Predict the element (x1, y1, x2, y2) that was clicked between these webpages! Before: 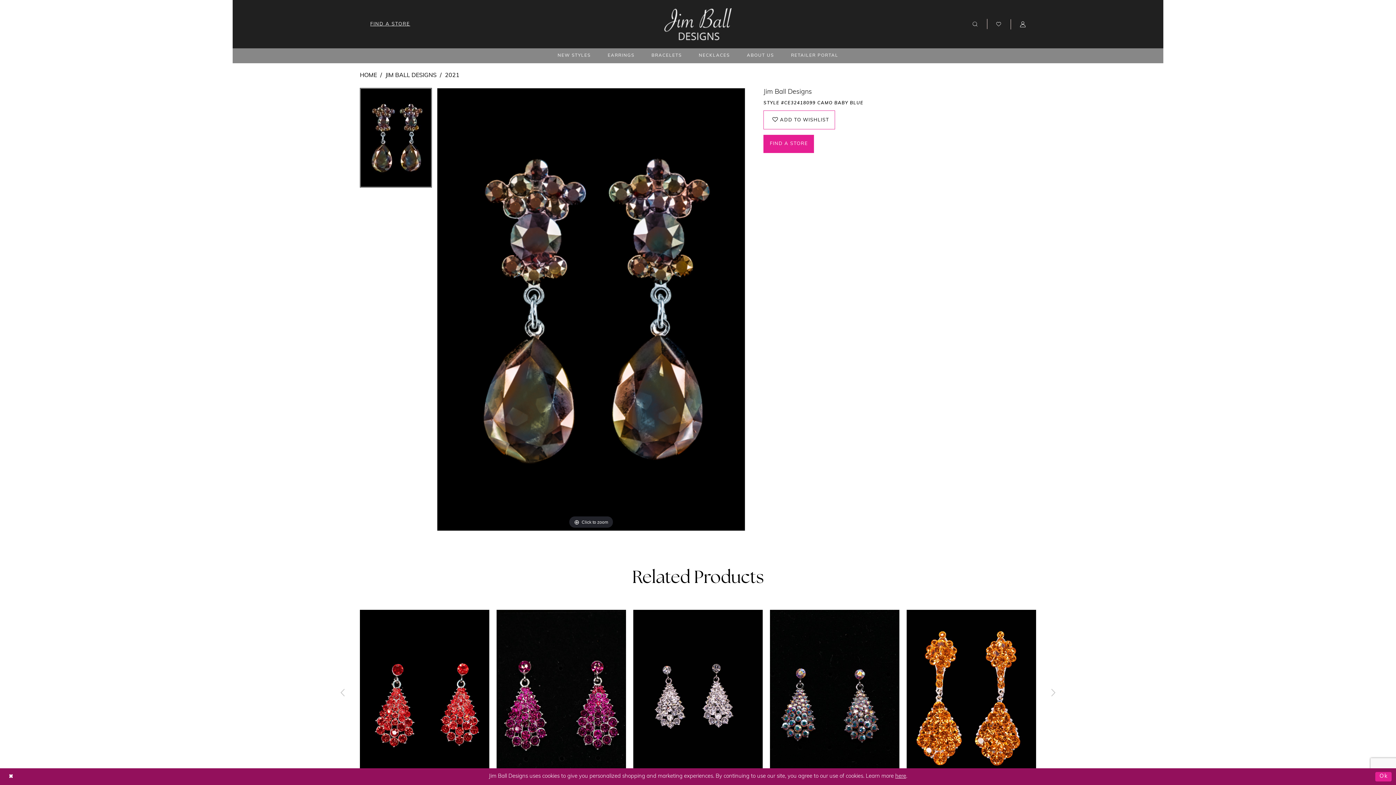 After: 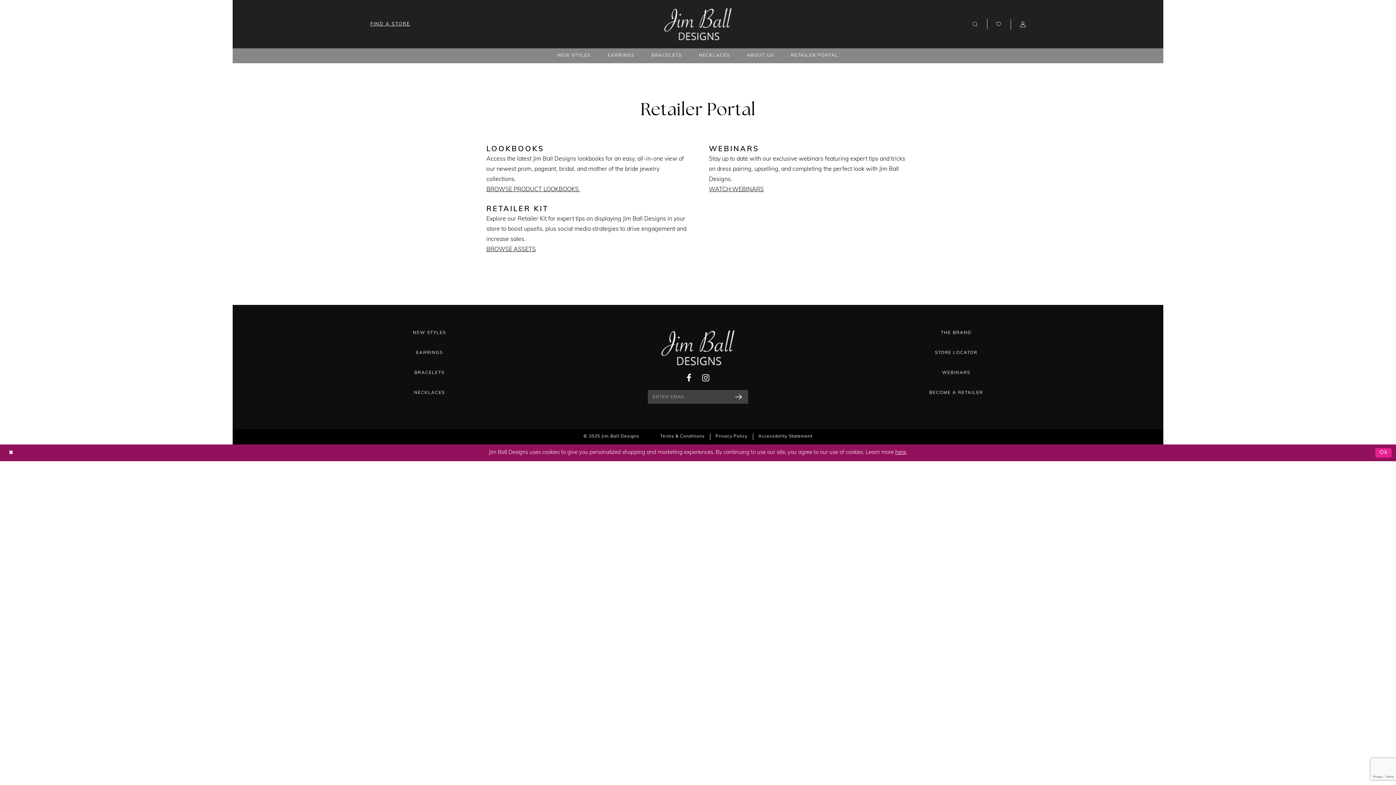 Action: bbox: (782, 48, 847, 63) label: RETAILER PORTAL